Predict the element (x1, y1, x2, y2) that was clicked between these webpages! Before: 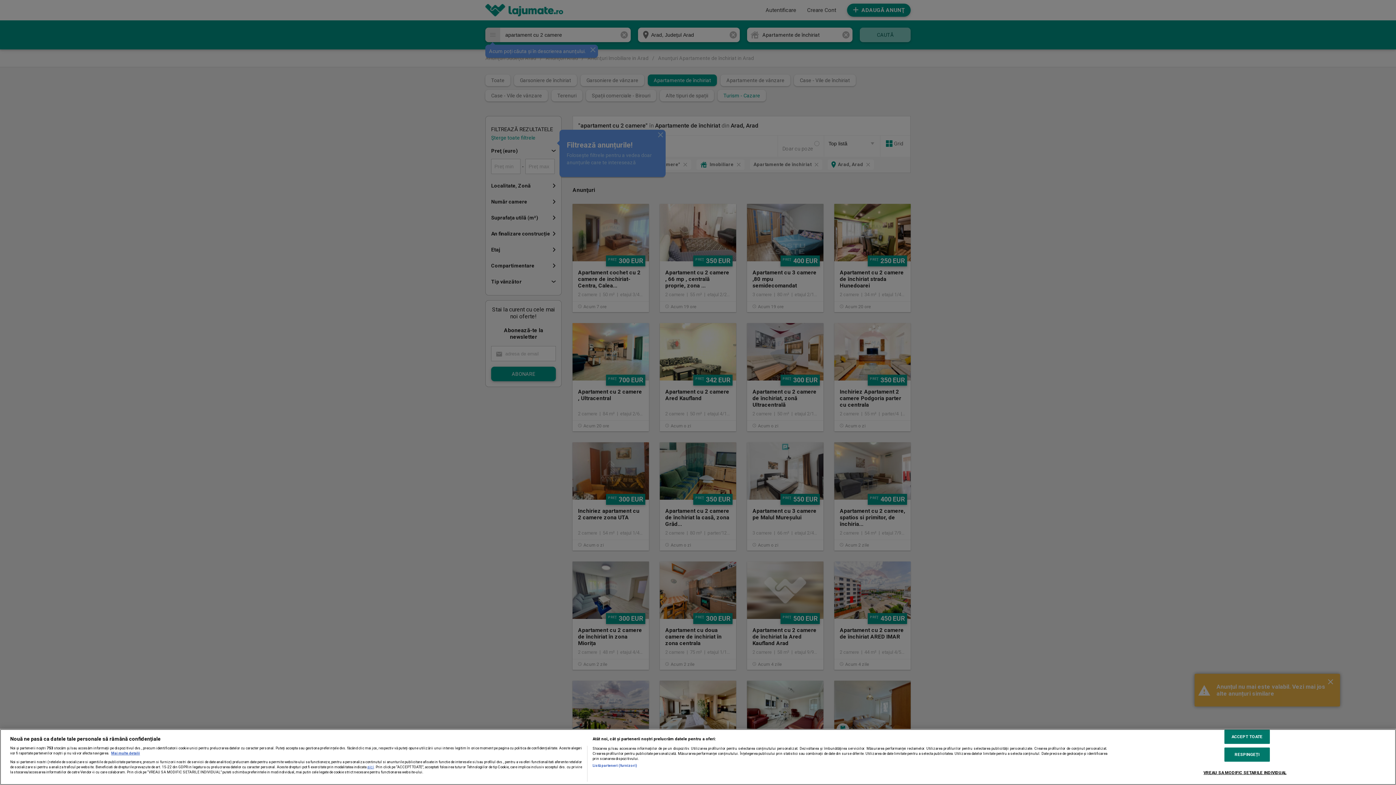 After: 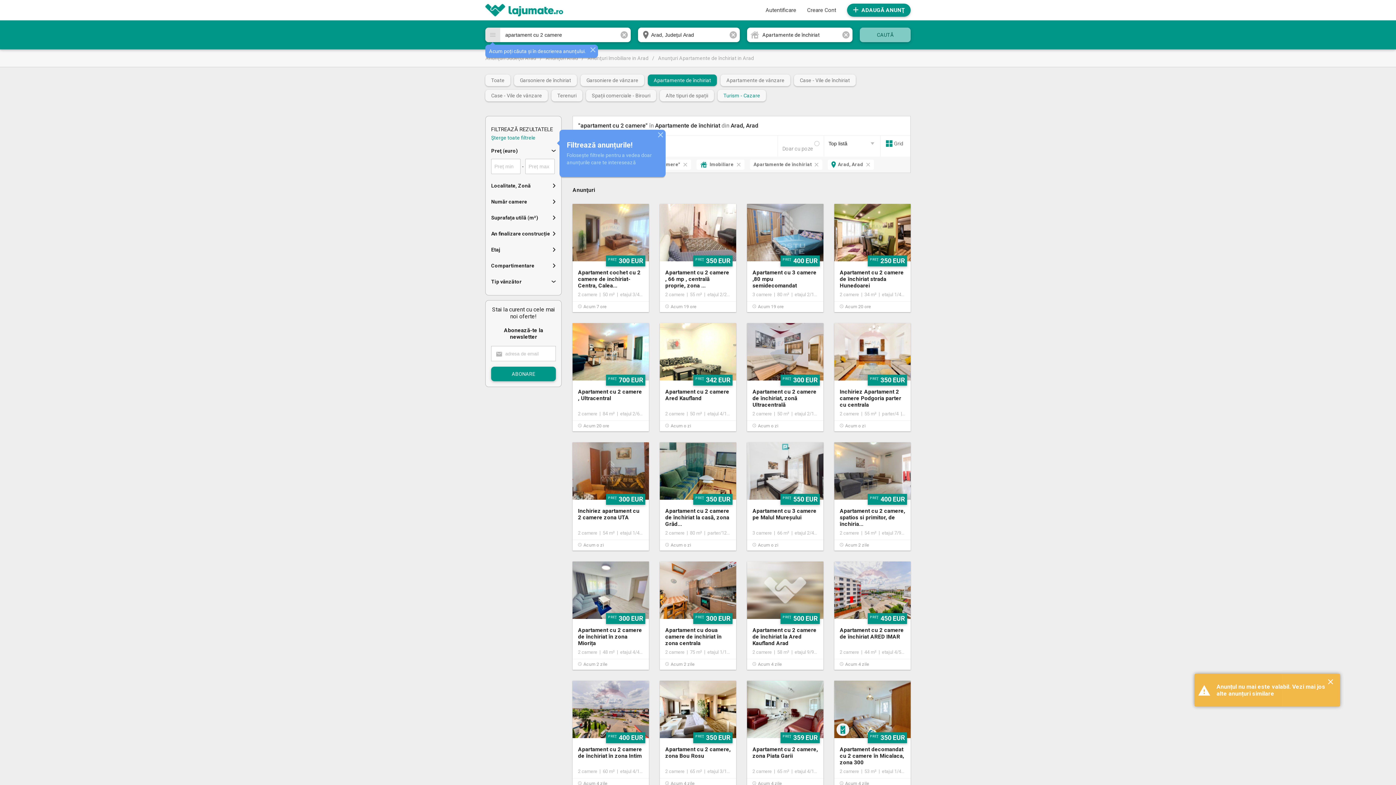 Action: label: RESPINGEȚI bbox: (1224, 747, 1270, 762)